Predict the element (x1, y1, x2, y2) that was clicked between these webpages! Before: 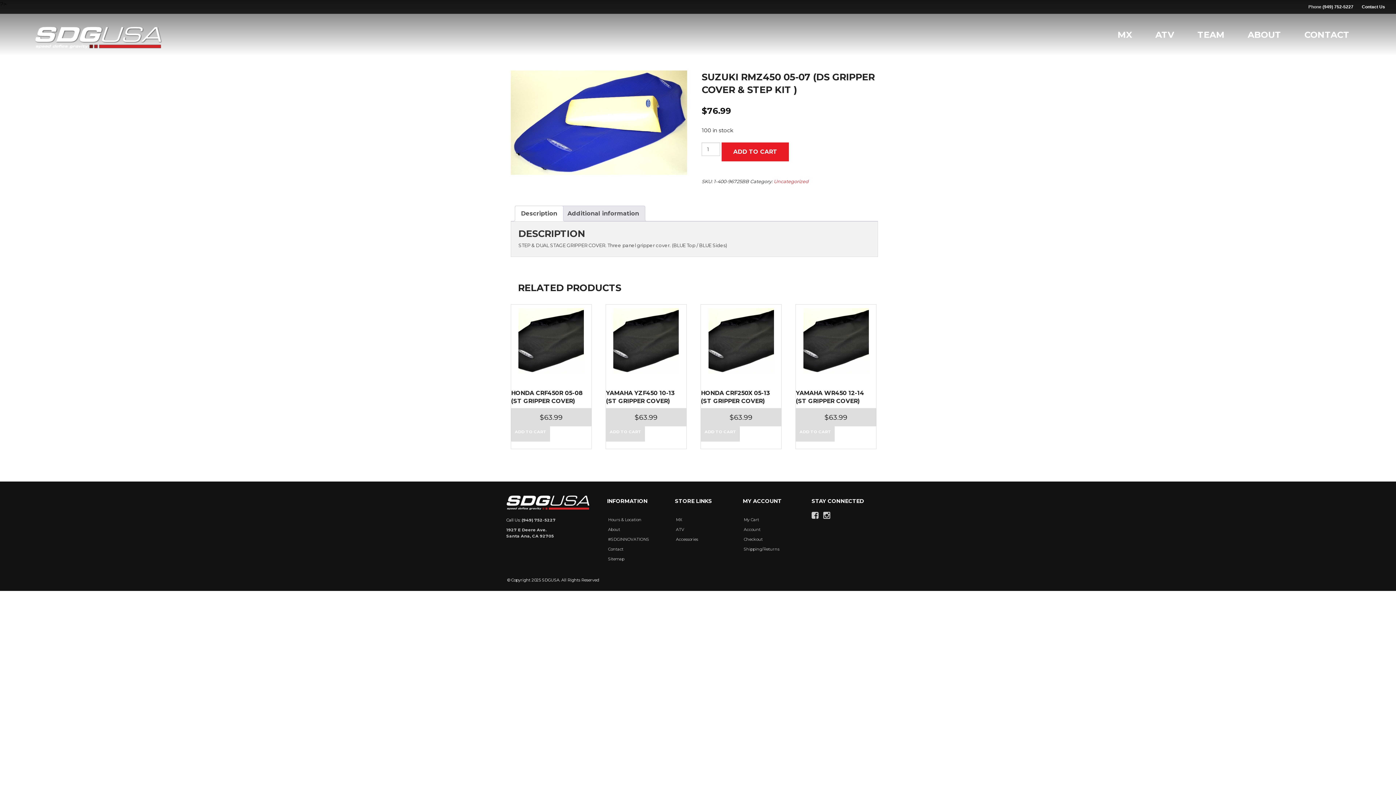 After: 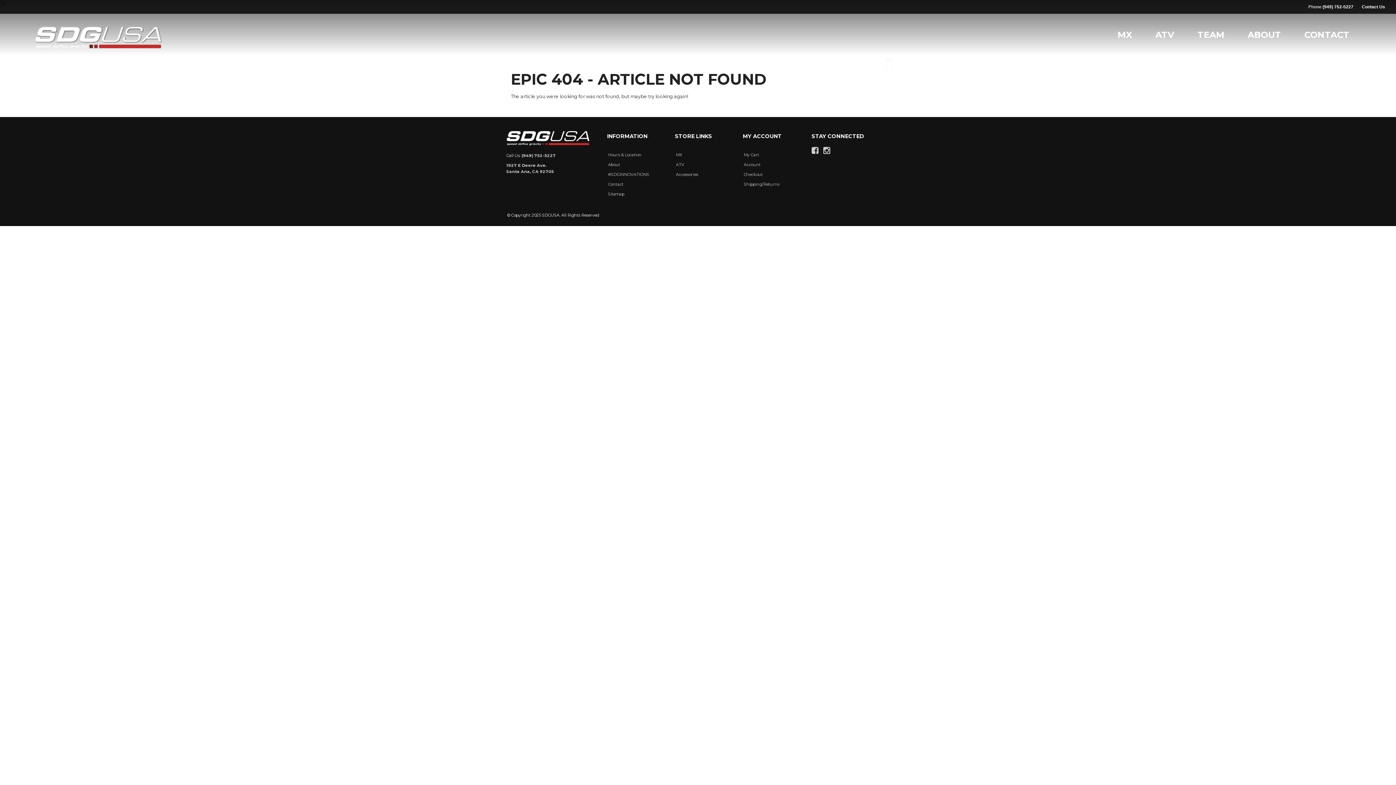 Action: bbox: (743, 546, 779, 551) label: Shipping/Returns